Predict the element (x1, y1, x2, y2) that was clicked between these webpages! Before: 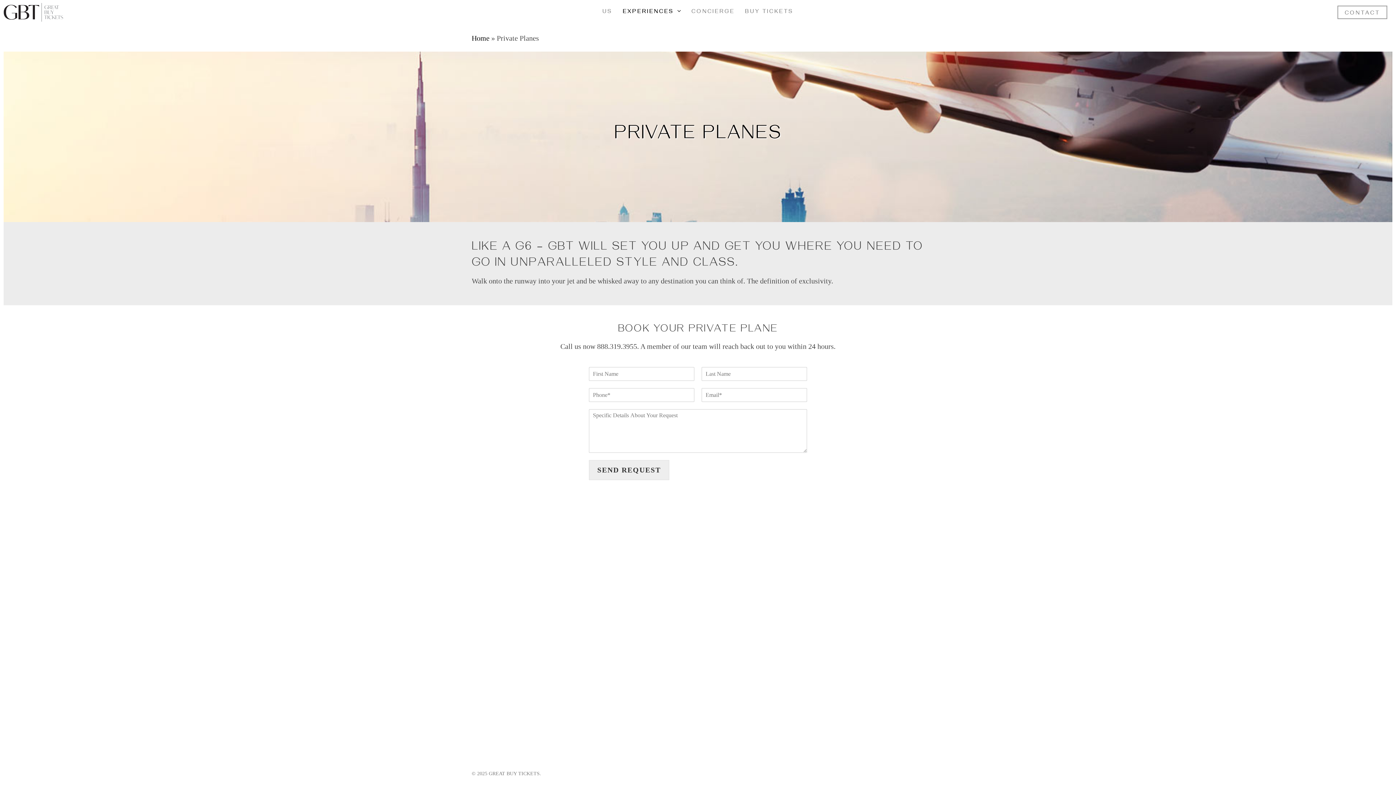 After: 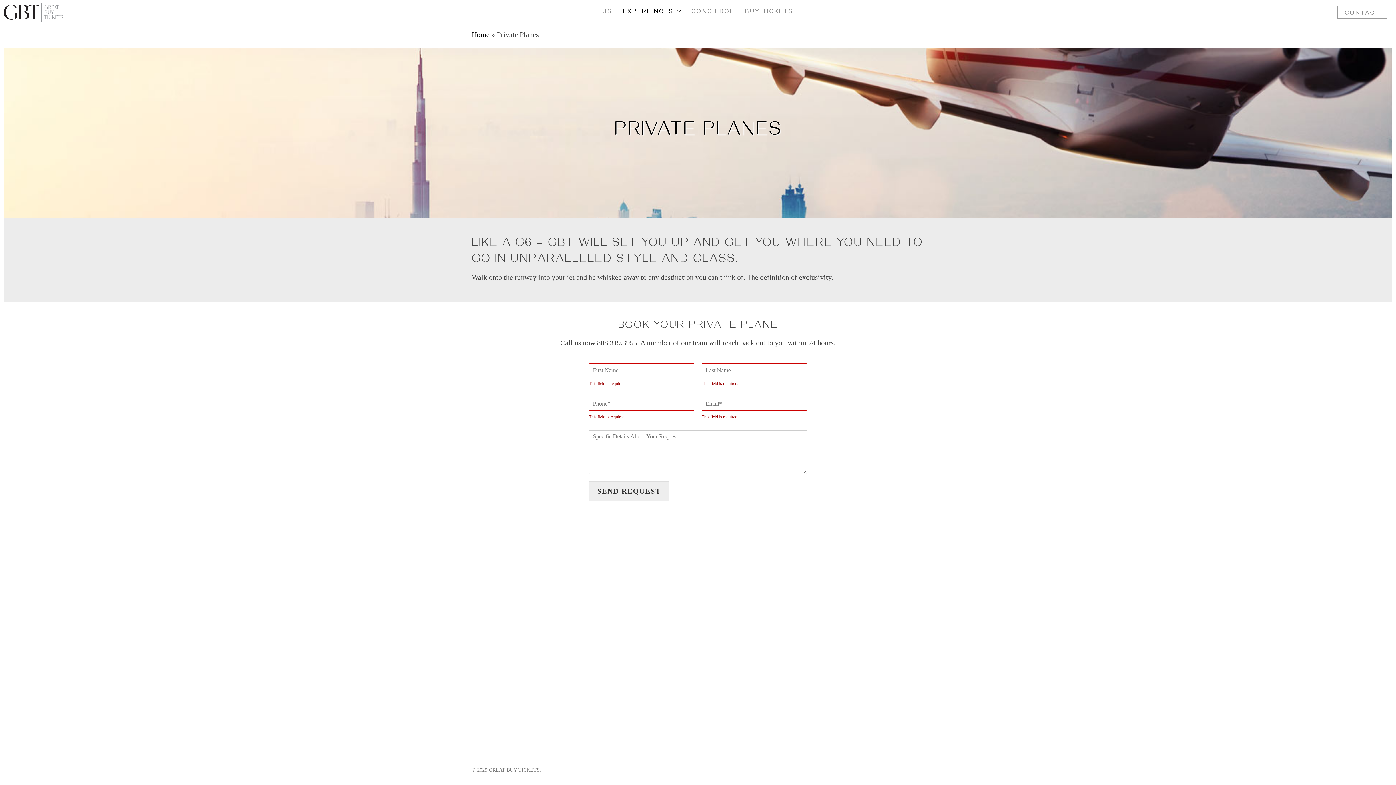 Action: label: SEND REQUEST bbox: (589, 460, 669, 480)